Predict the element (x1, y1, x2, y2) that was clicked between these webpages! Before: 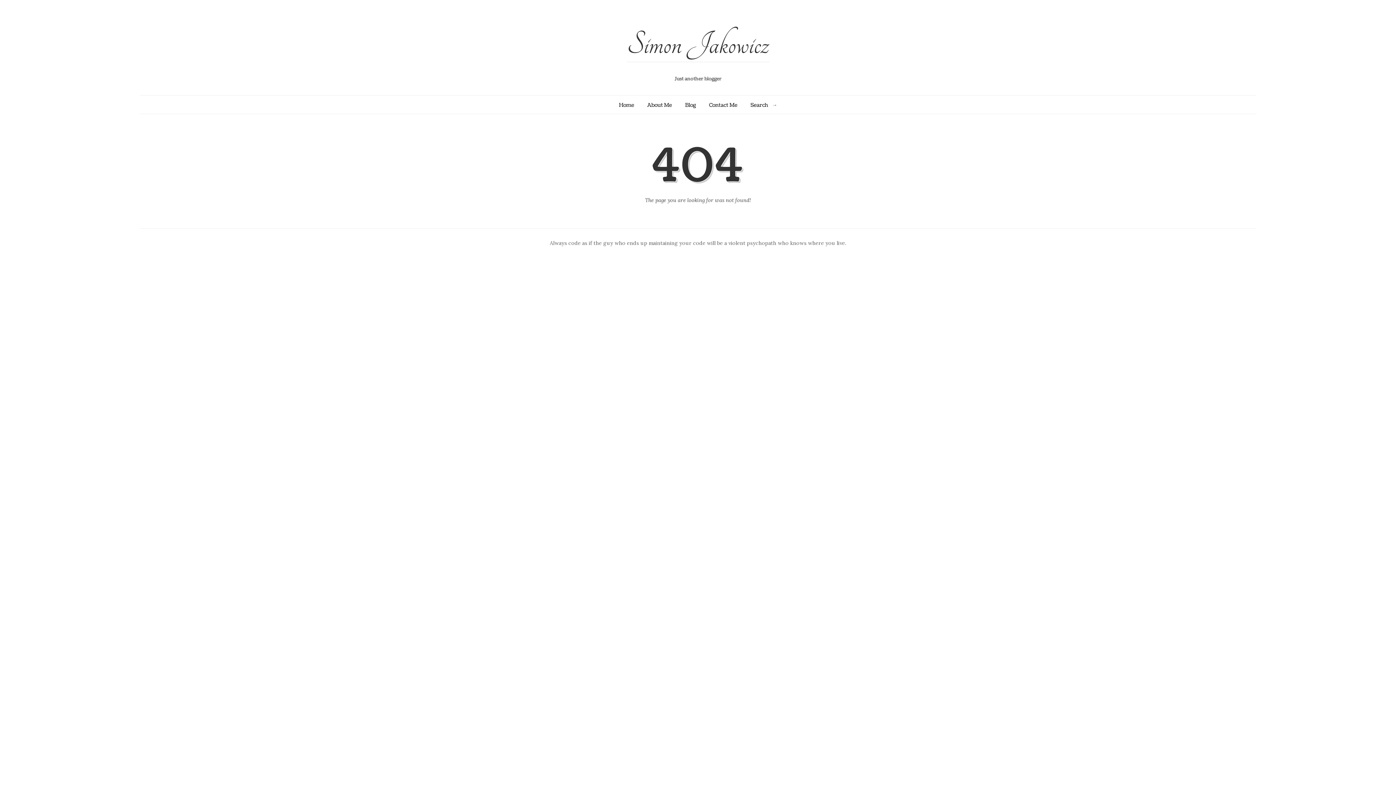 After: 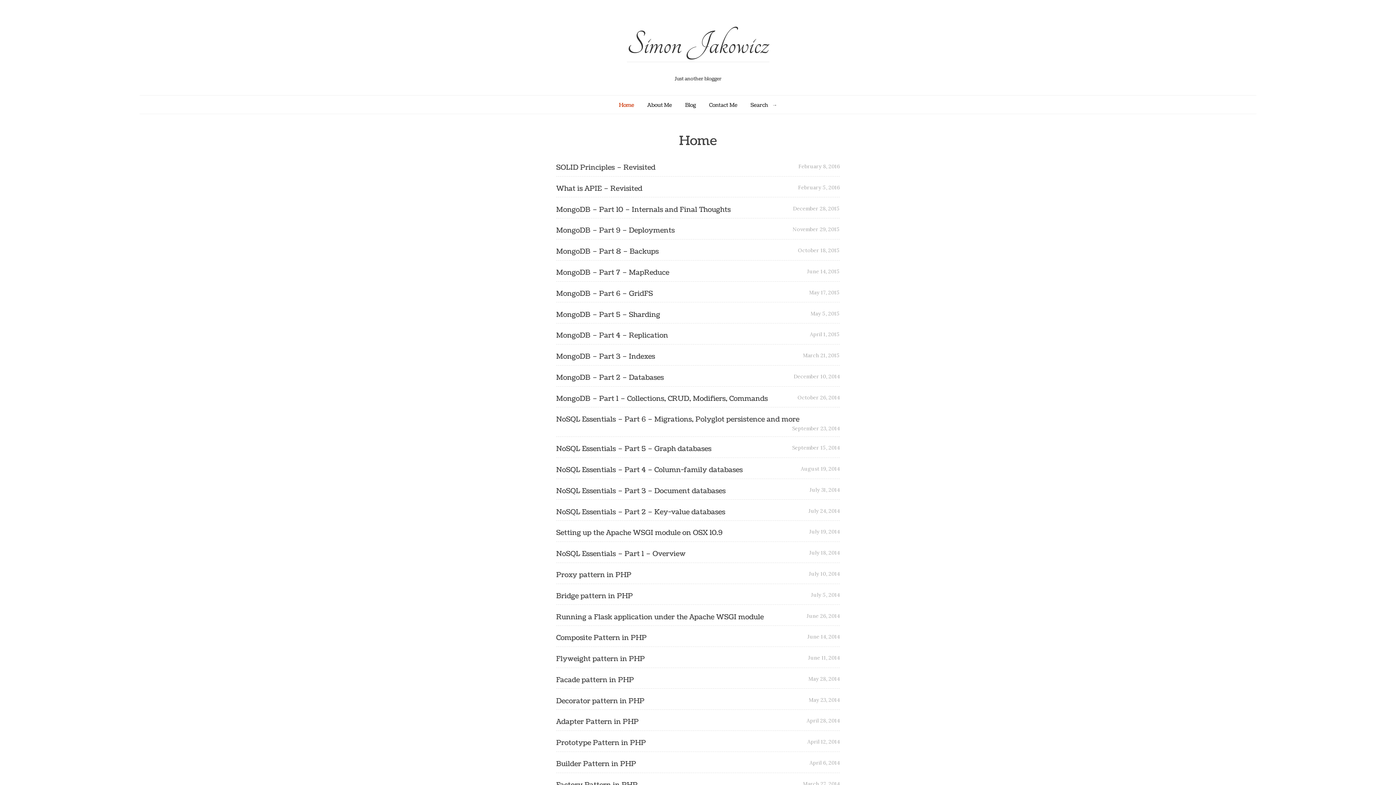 Action: bbox: (619, 100, 634, 109) label: Home